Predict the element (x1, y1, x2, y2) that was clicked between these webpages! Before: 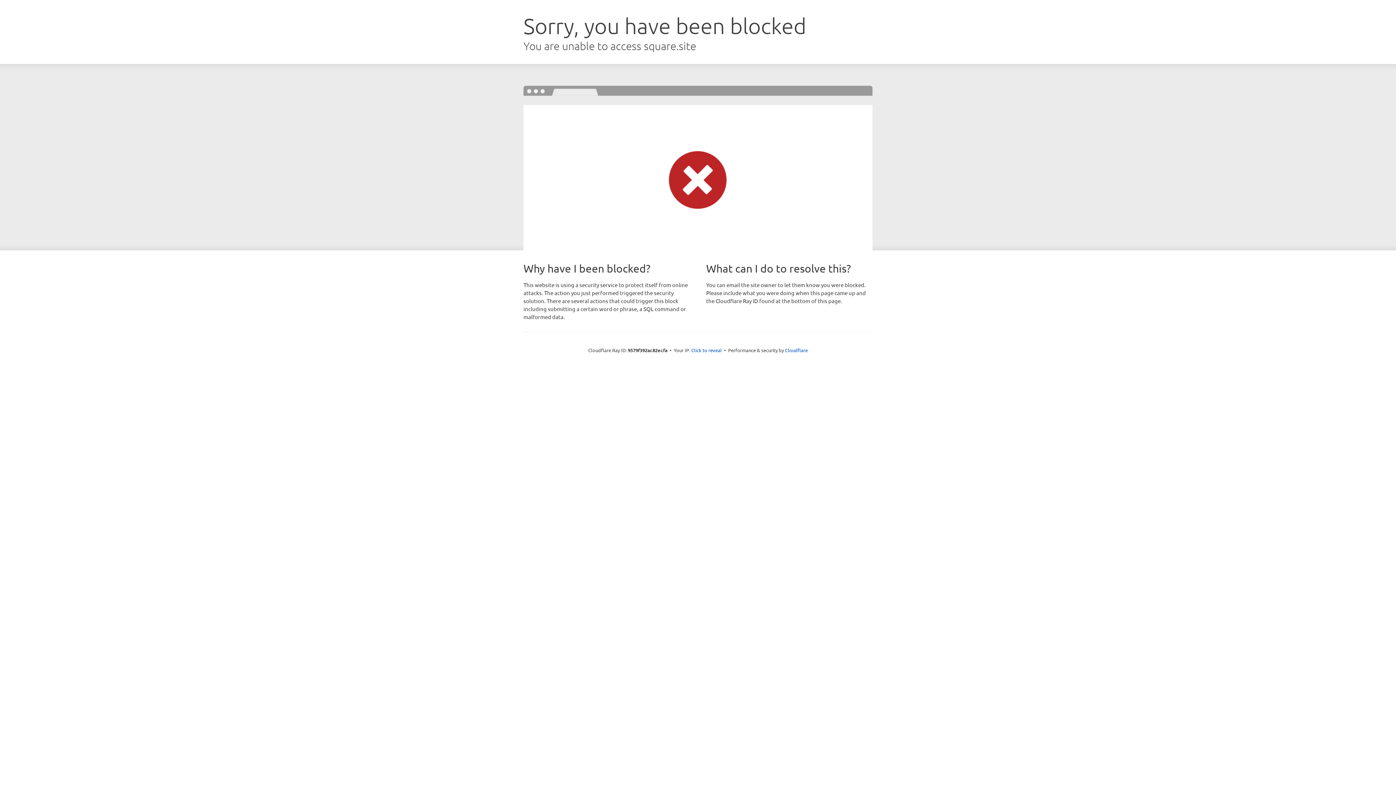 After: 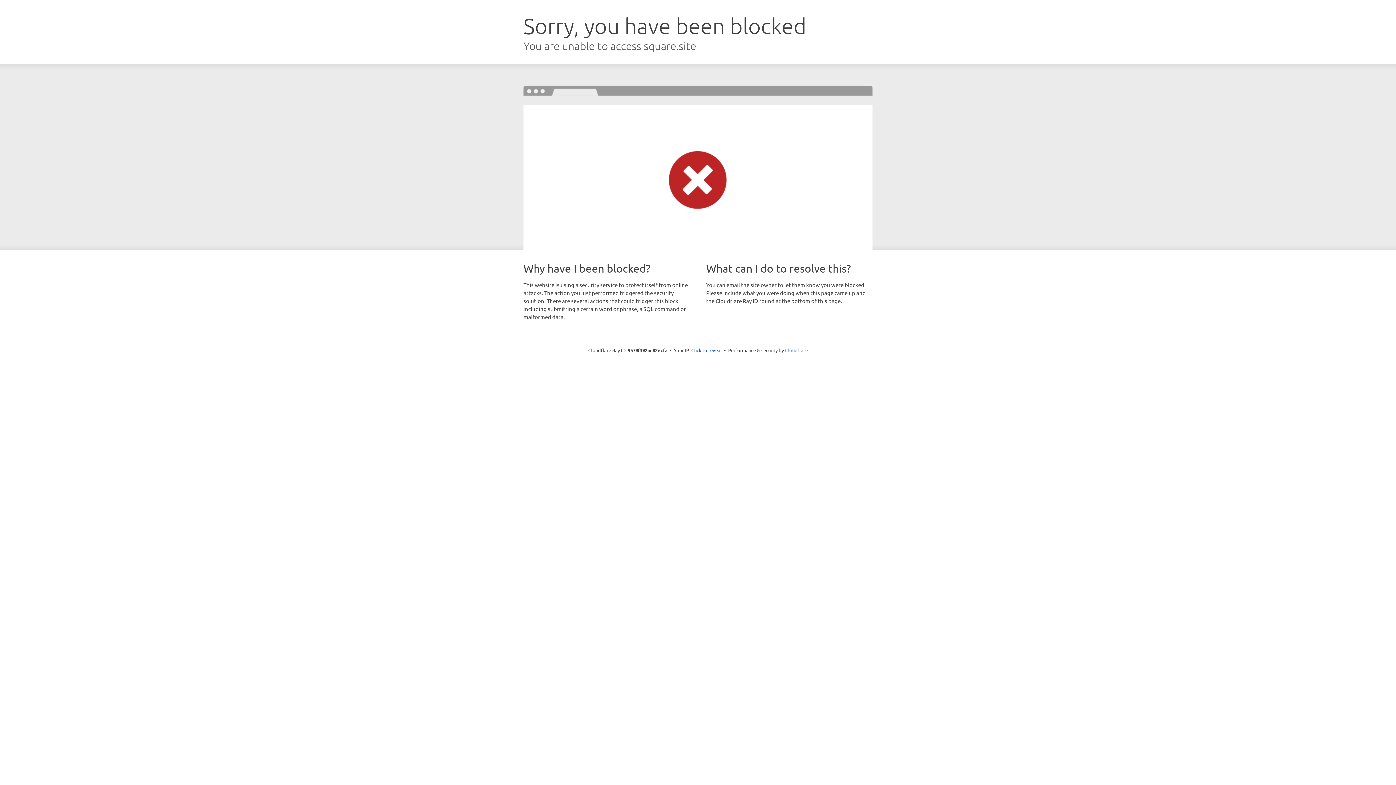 Action: bbox: (785, 347, 808, 353) label: Cloudflare